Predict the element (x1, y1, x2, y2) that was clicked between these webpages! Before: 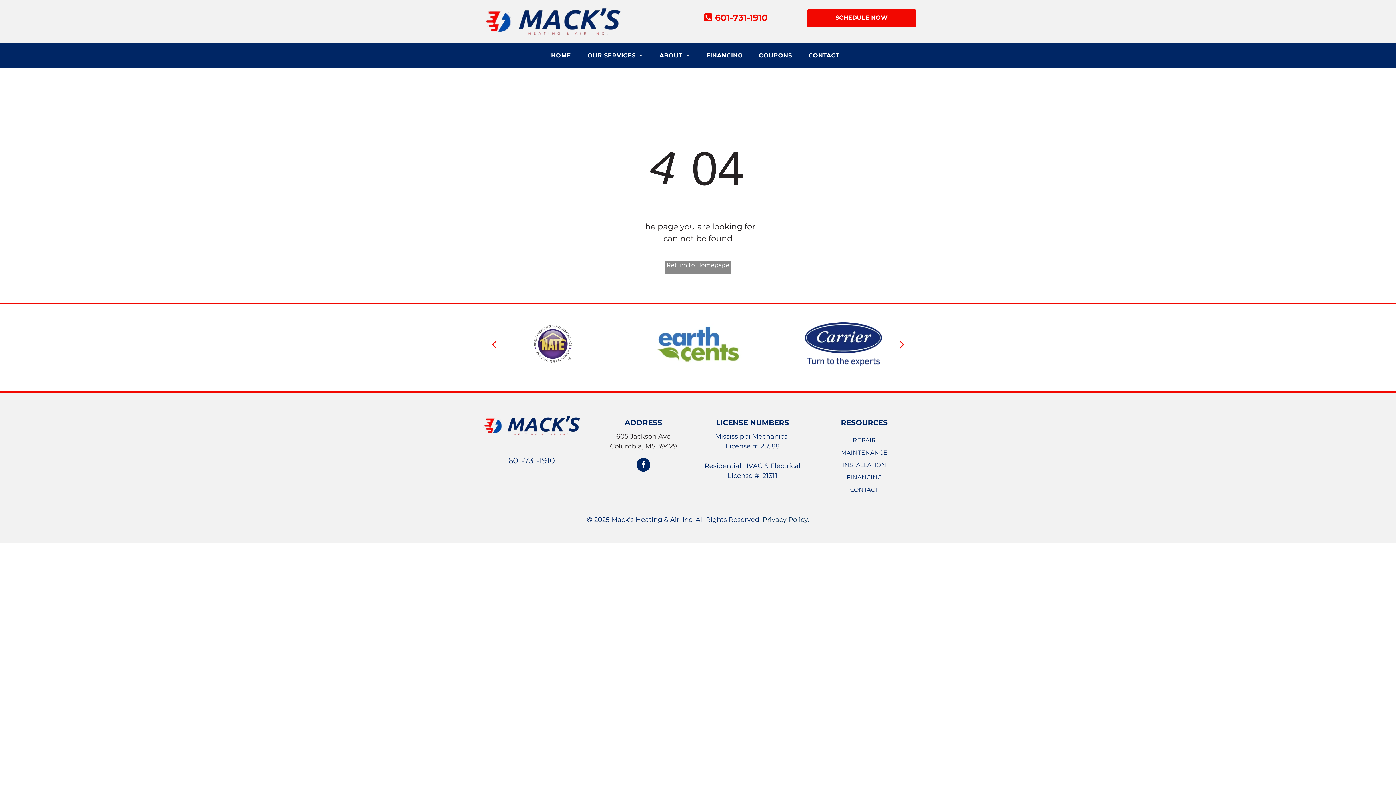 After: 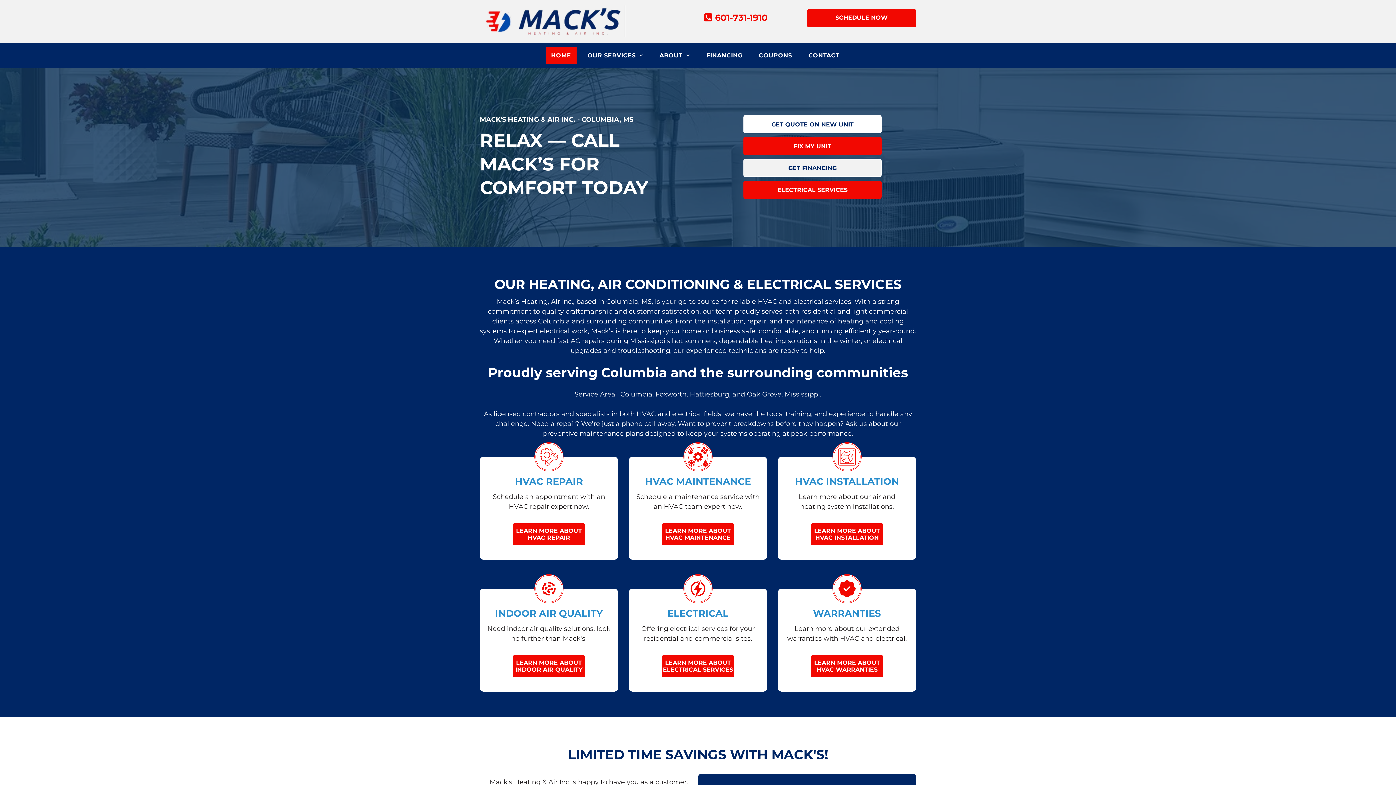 Action: bbox: (480, 415, 583, 423)